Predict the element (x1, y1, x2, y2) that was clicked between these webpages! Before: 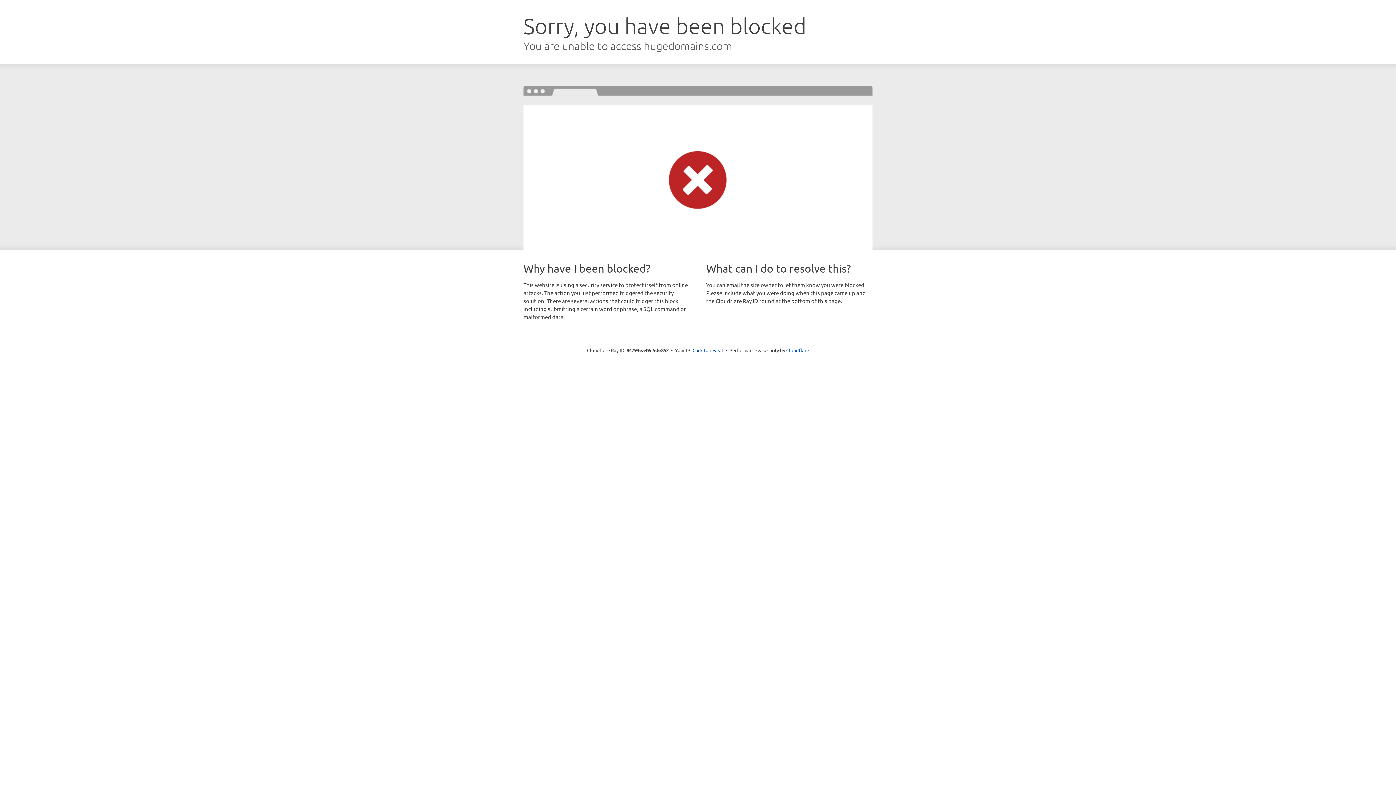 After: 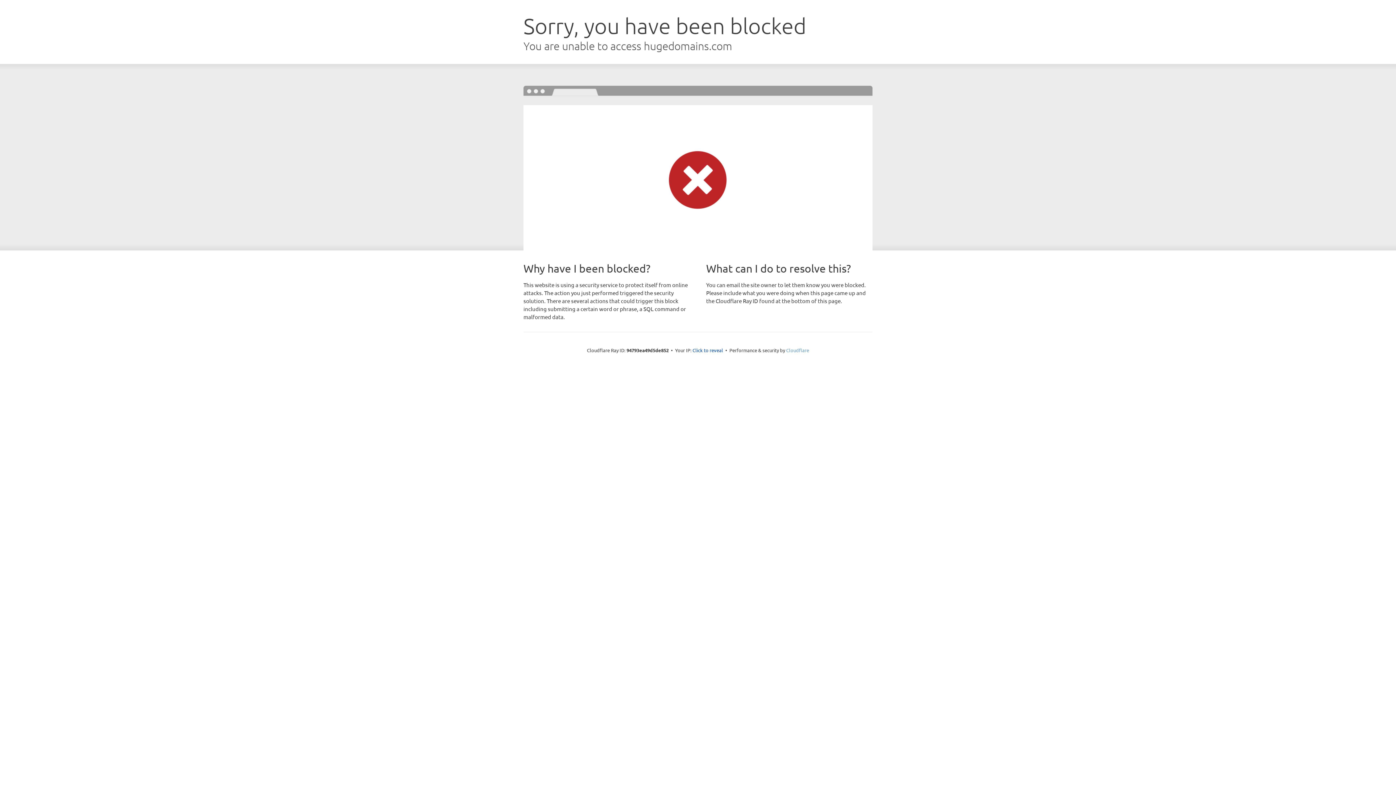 Action: bbox: (786, 347, 809, 353) label: Cloudflare